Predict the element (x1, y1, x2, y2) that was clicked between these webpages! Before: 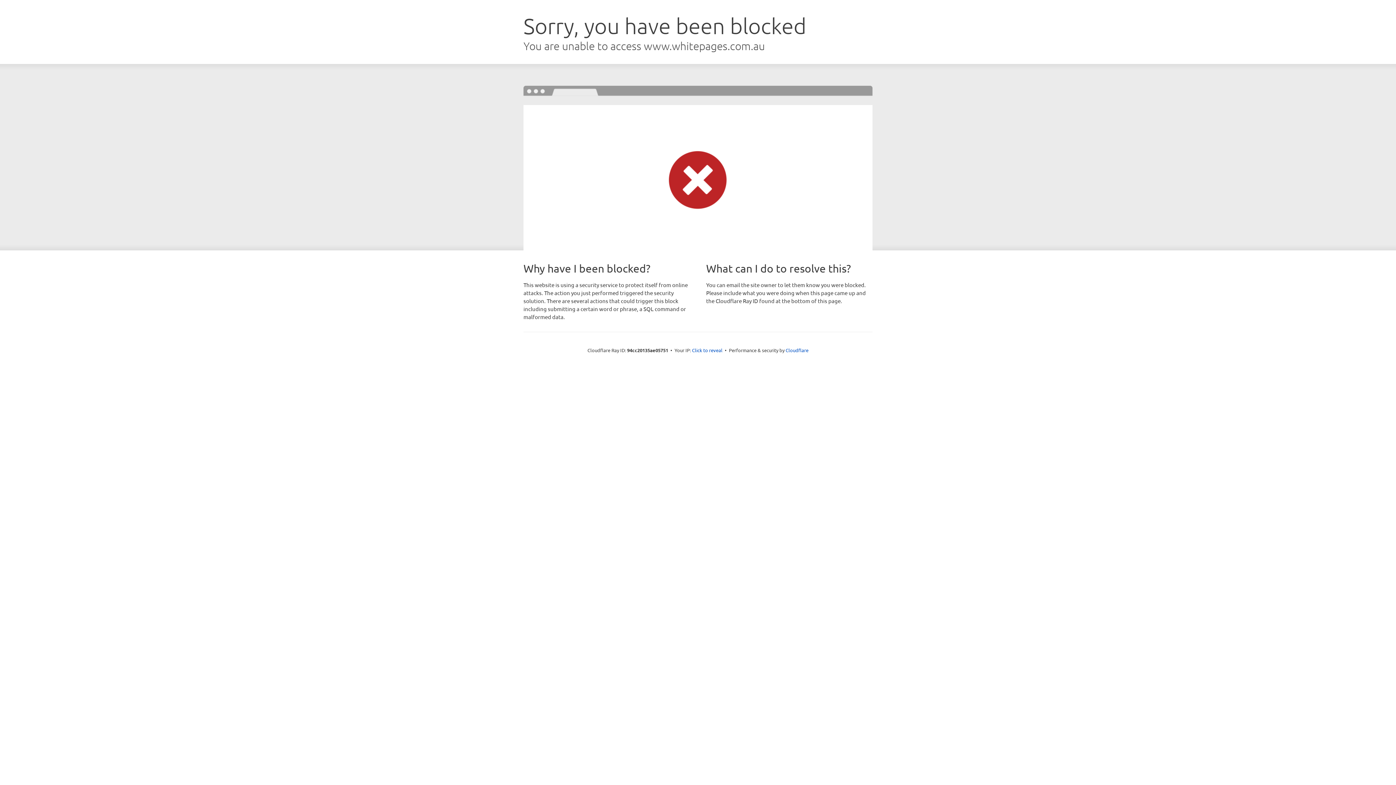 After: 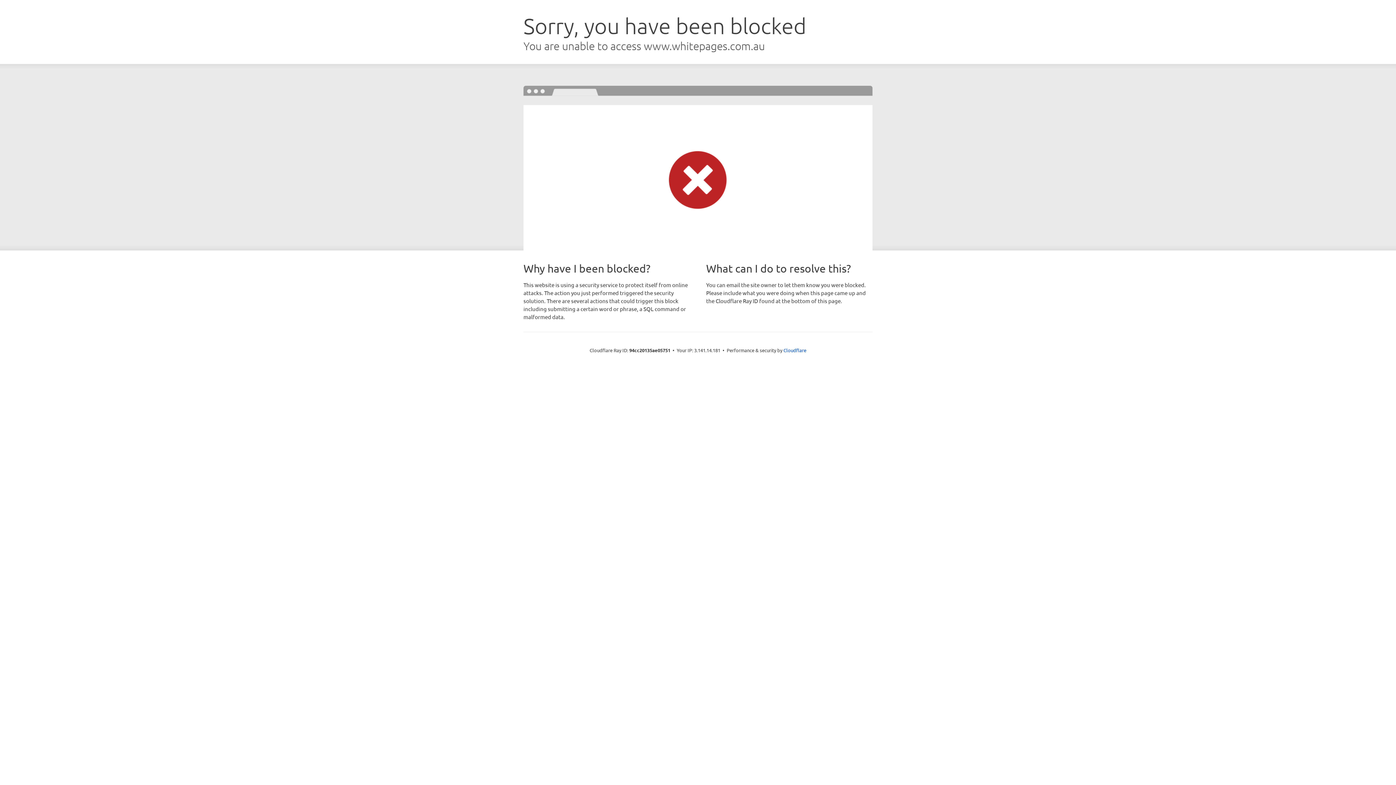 Action: label: Click to reveal bbox: (692, 346, 722, 353)